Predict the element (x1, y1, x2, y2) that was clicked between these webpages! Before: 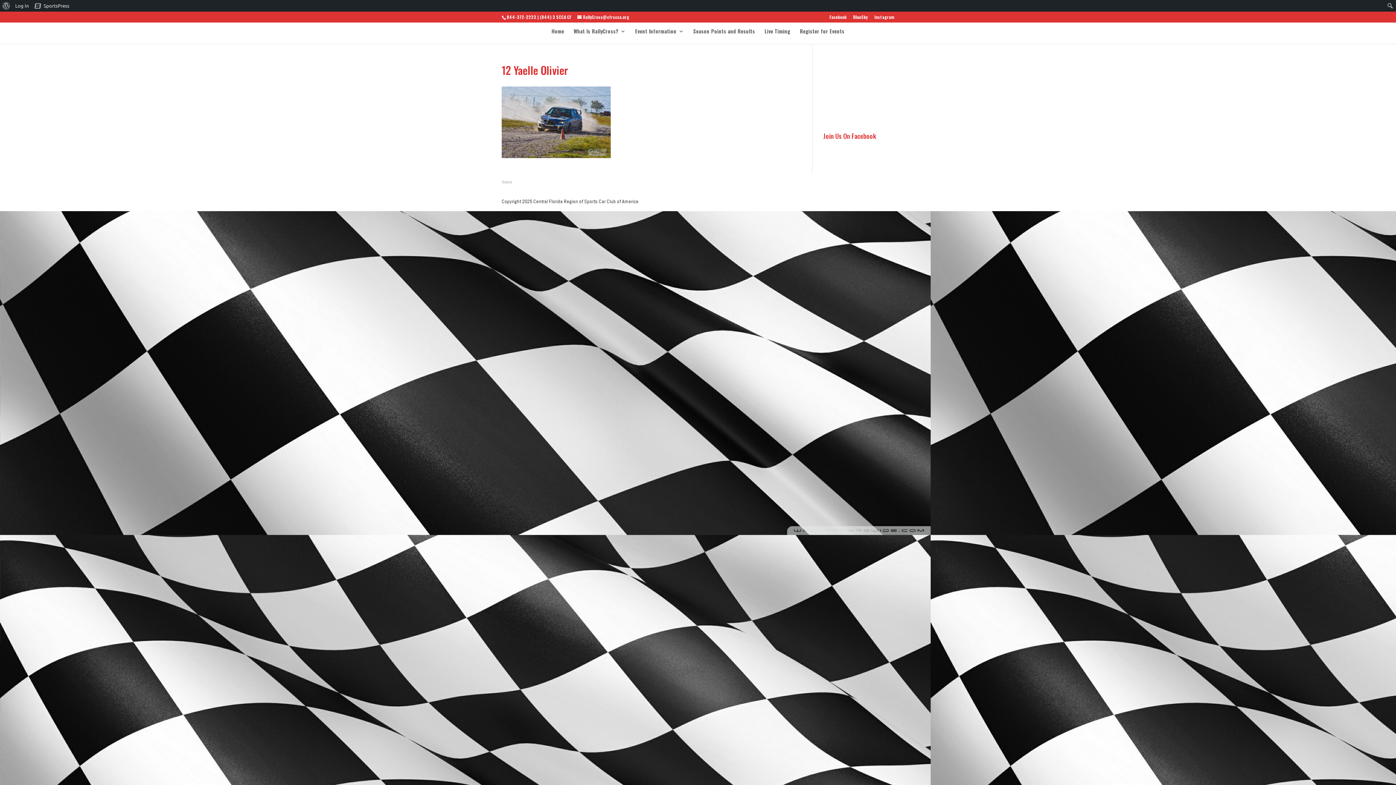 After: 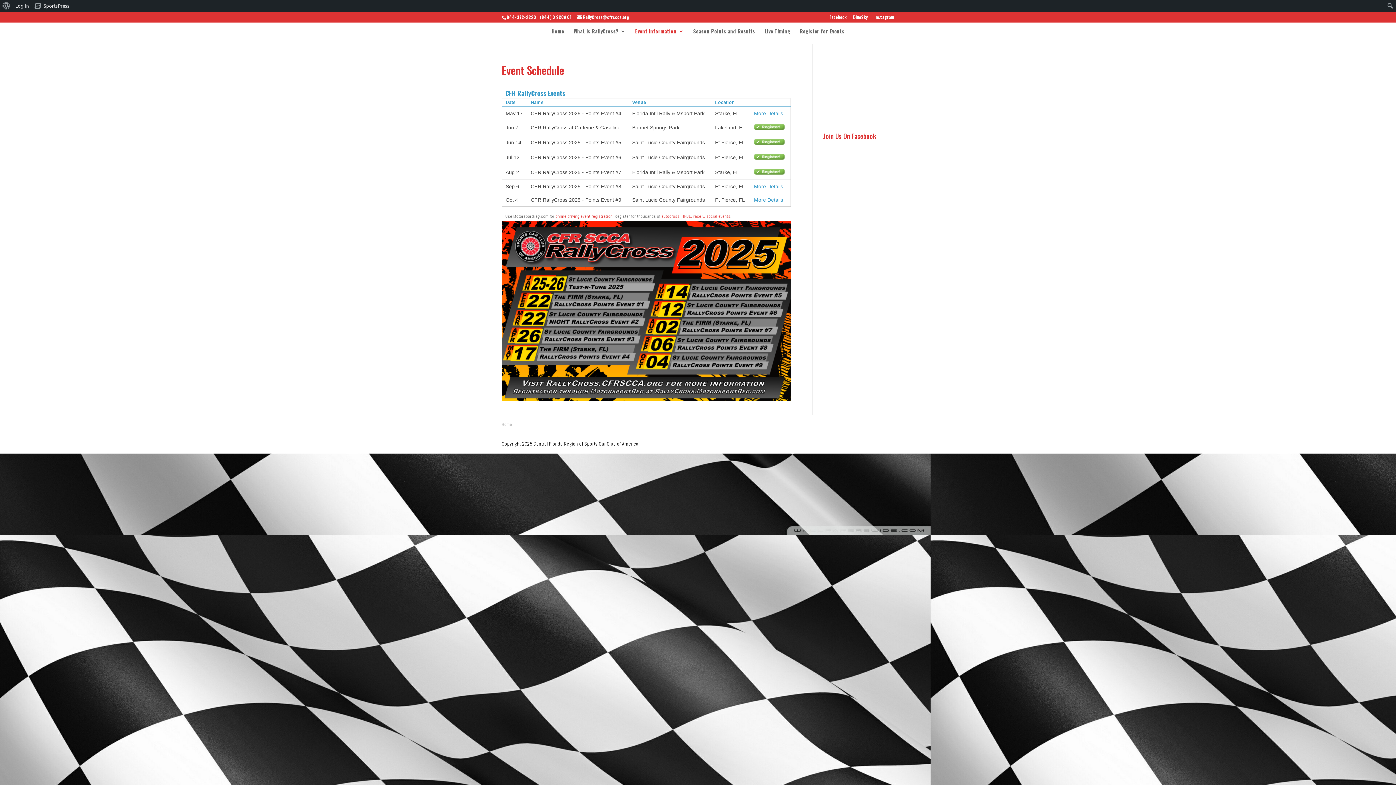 Action: label: Event Information bbox: (635, 28, 684, 43)